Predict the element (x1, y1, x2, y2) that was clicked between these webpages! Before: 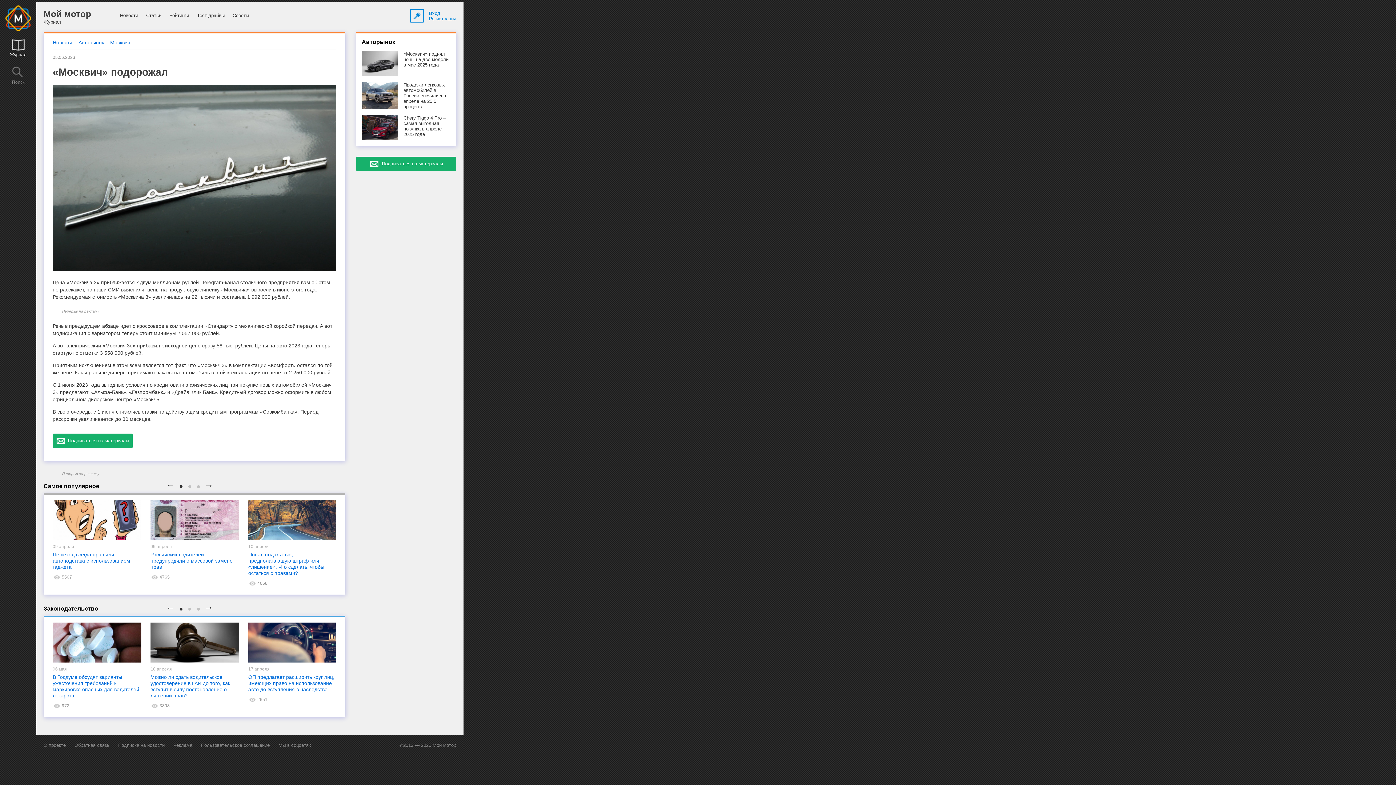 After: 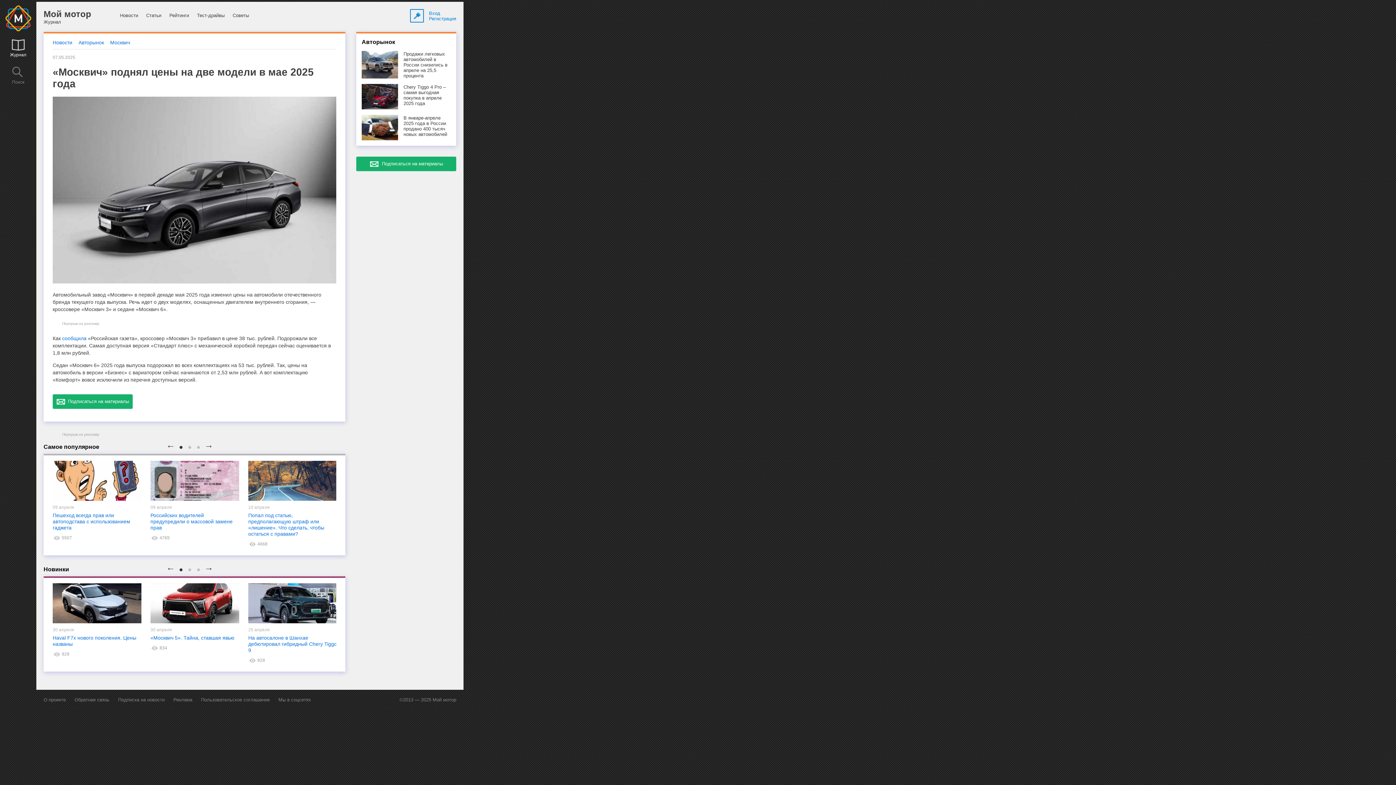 Action: label:  	«Москвич» поднял цены на две модели в мае 2025 года bbox: (361, 50, 450, 76)